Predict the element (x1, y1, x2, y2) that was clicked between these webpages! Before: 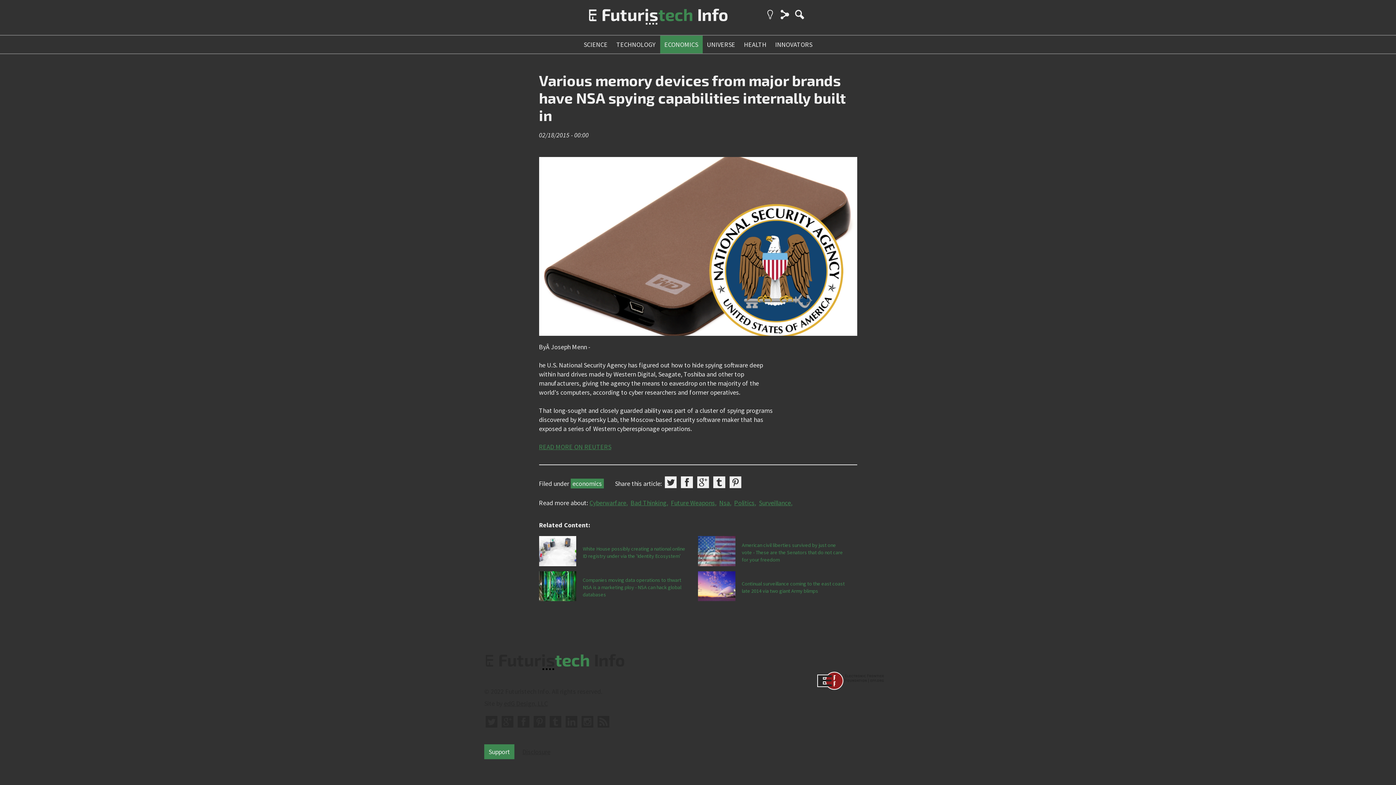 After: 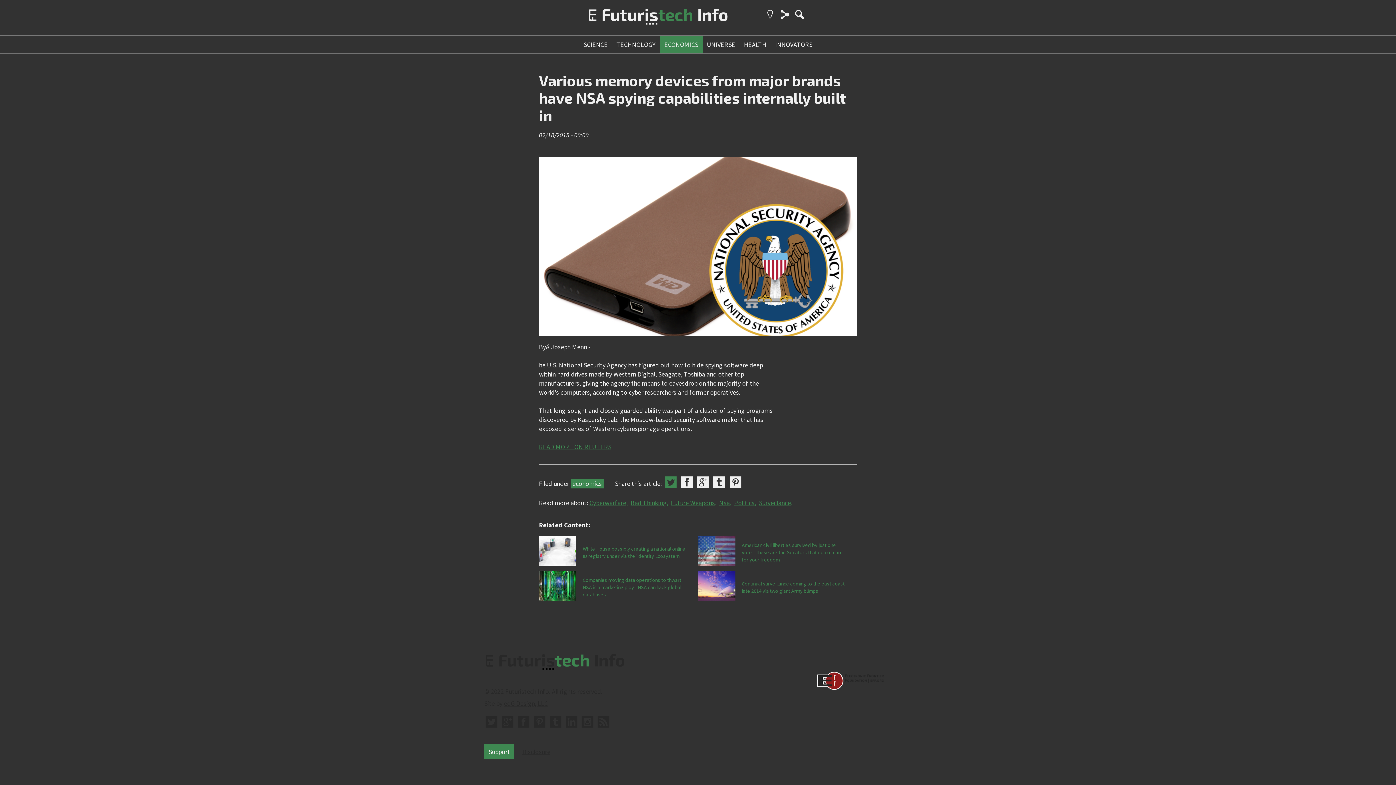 Action: bbox: (663, 475, 678, 489)